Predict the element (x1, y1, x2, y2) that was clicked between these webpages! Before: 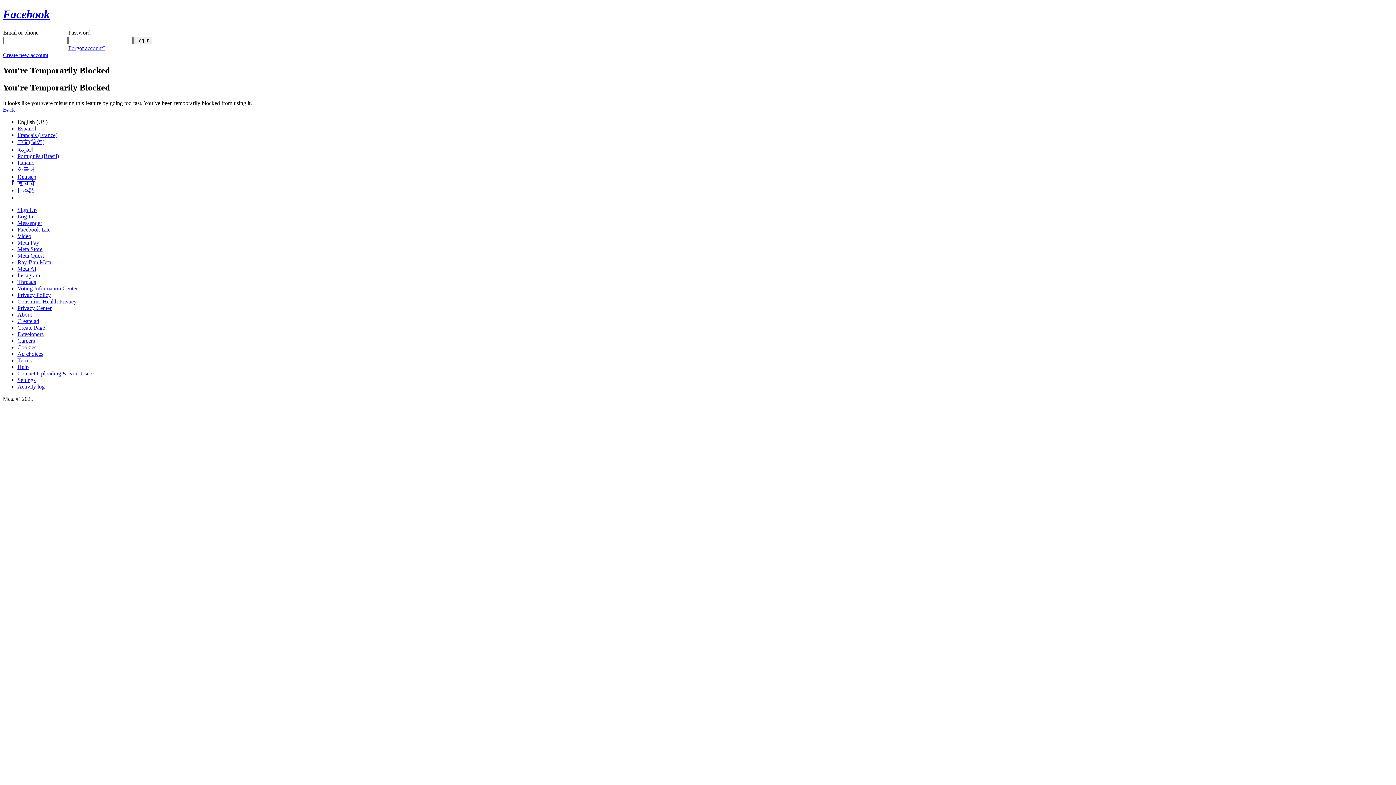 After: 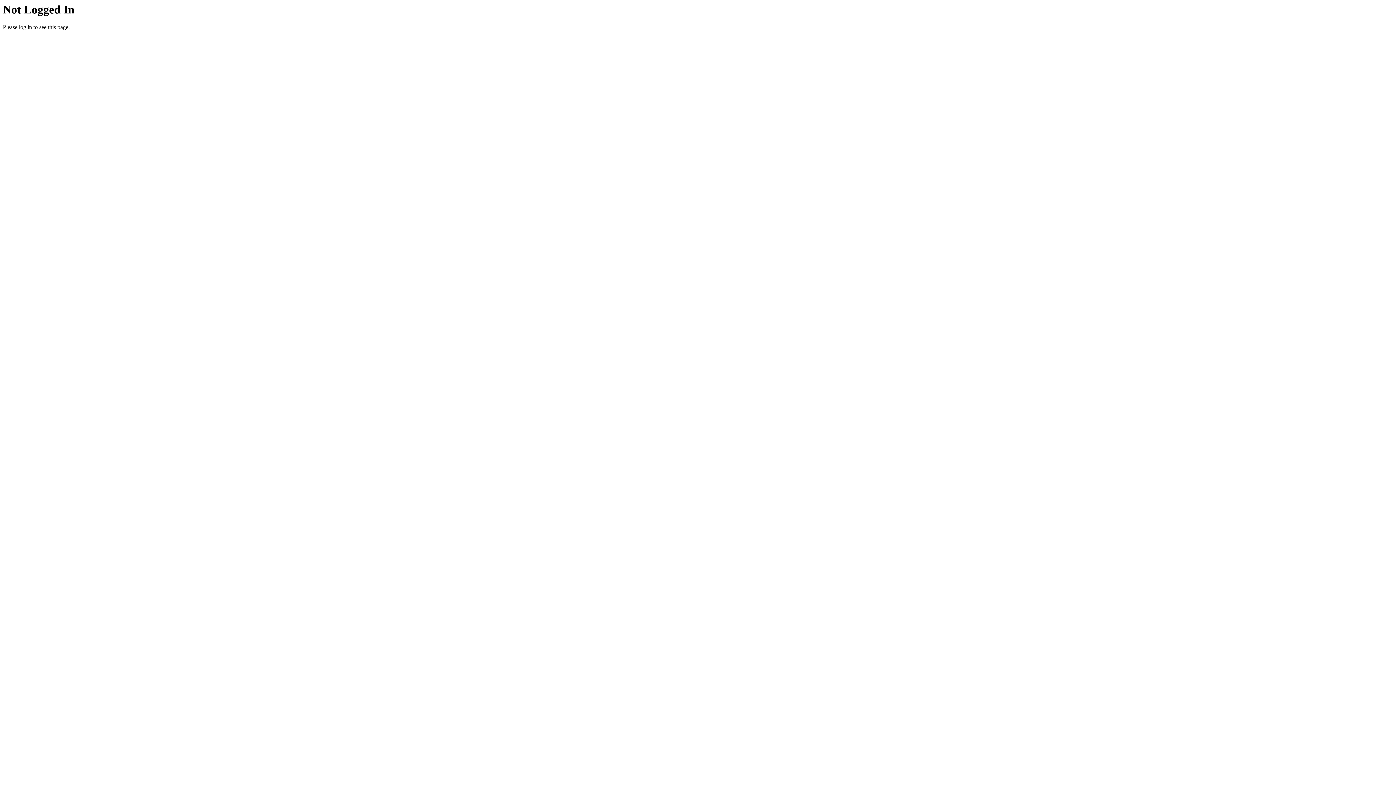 Action: label: About bbox: (17, 311, 32, 317)